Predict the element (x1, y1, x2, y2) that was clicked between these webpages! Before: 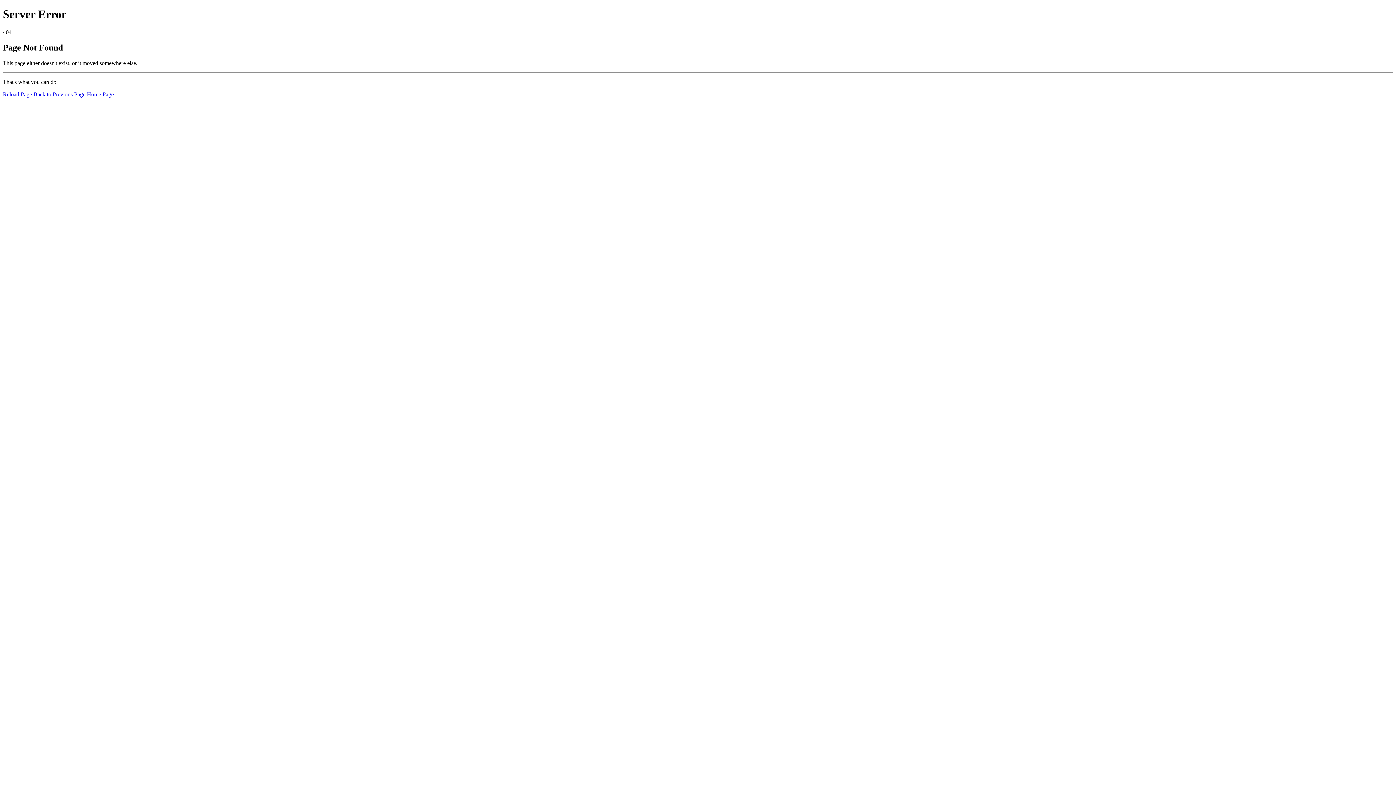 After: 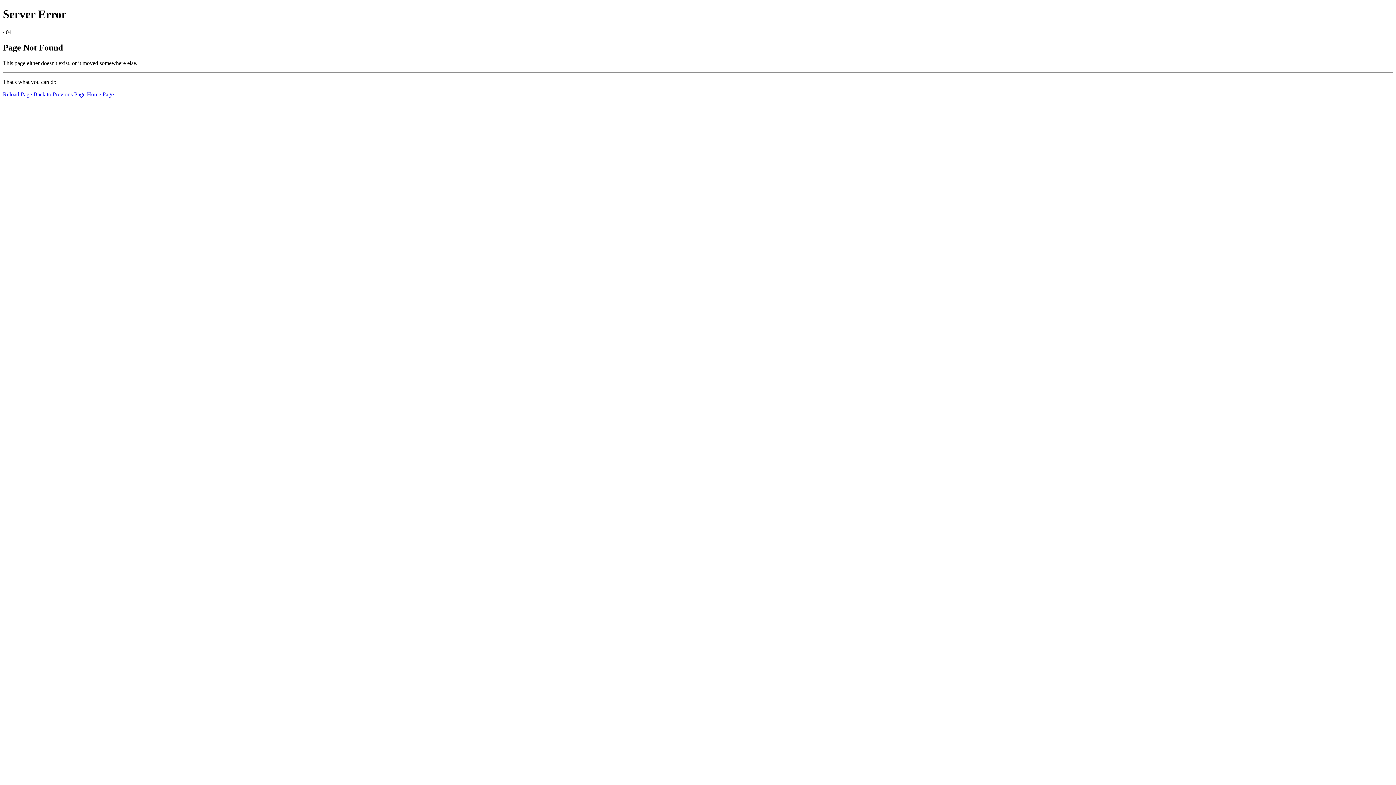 Action: label: Reload Page bbox: (2, 91, 32, 97)